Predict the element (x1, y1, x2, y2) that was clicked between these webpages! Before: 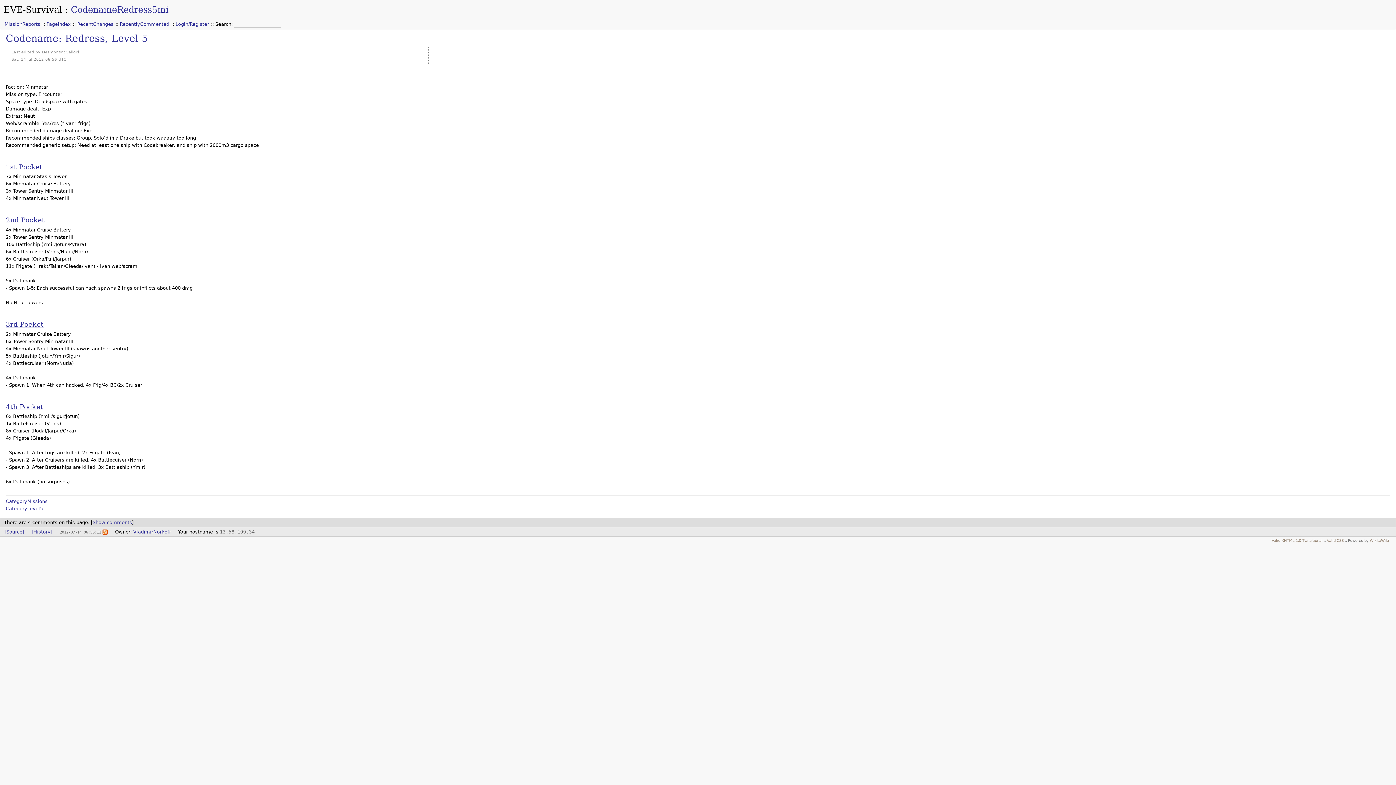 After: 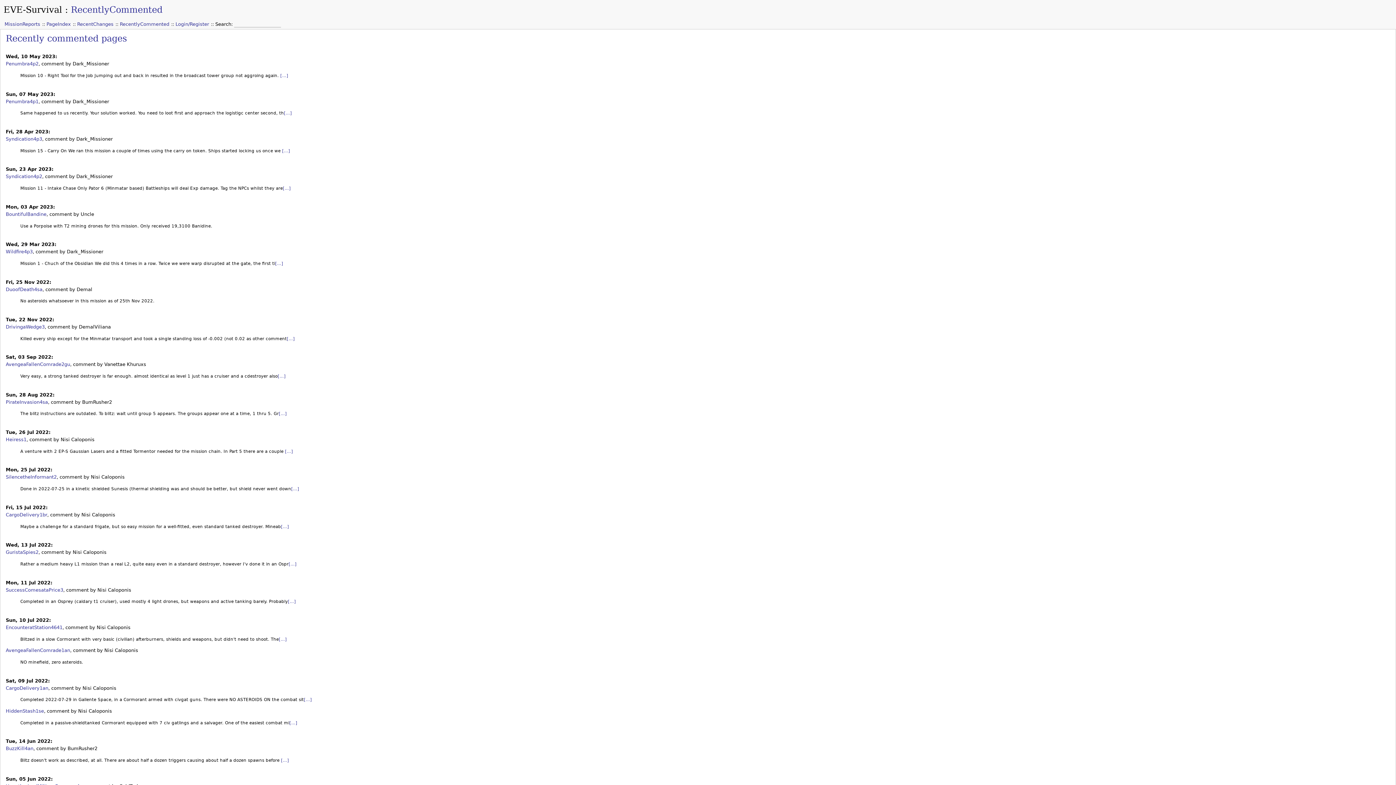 Action: label: RecentlyCommented bbox: (119, 21, 169, 26)